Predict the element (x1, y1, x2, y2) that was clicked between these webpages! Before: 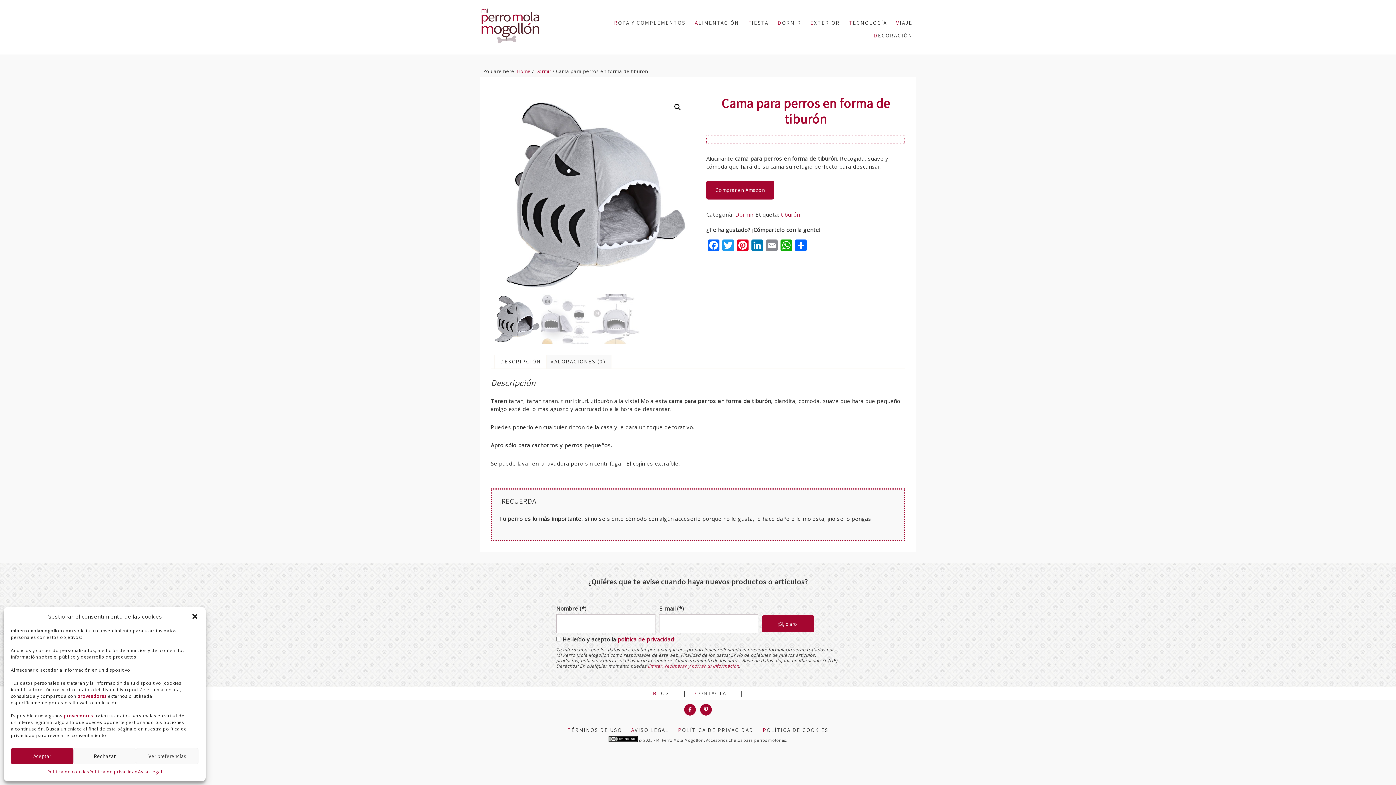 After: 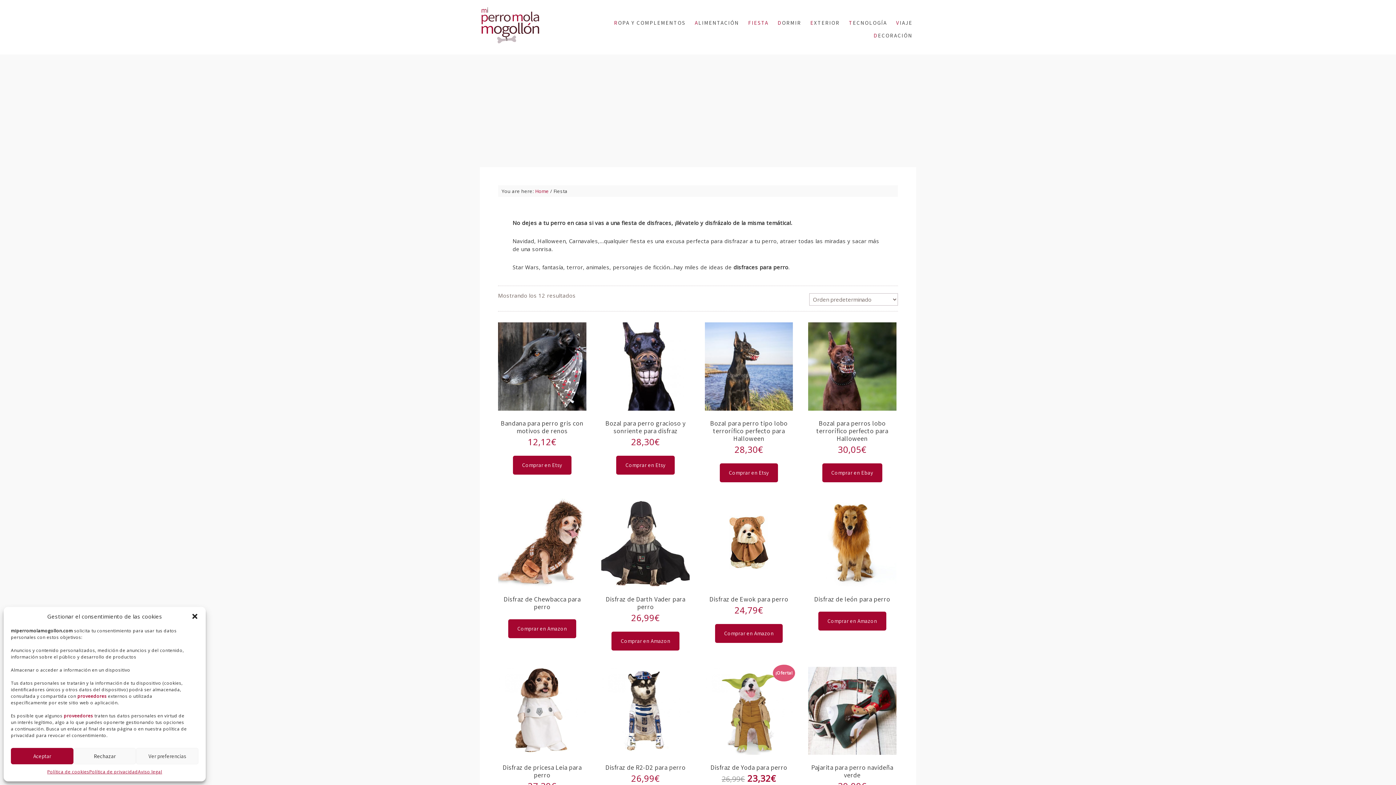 Action: label: FIESTA bbox: (744, 16, 772, 29)